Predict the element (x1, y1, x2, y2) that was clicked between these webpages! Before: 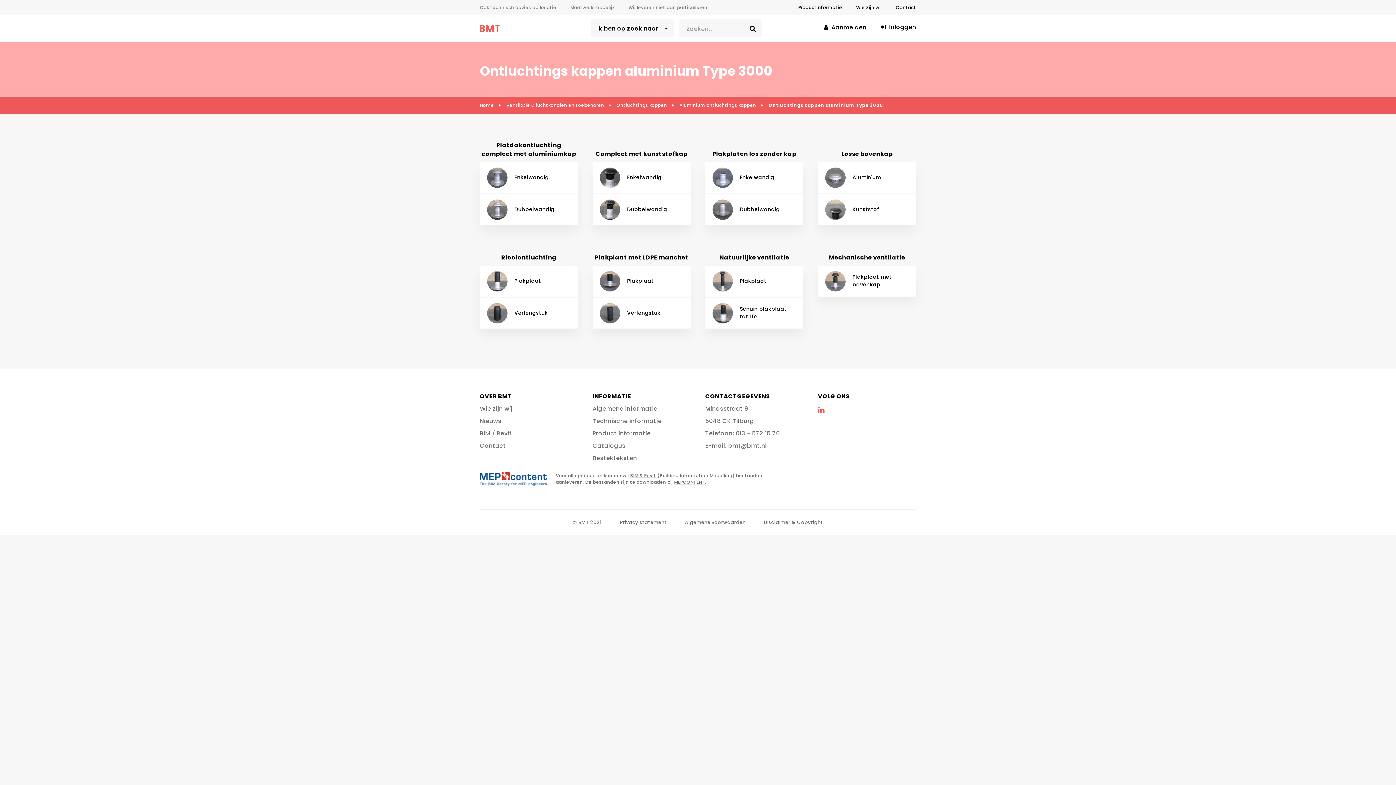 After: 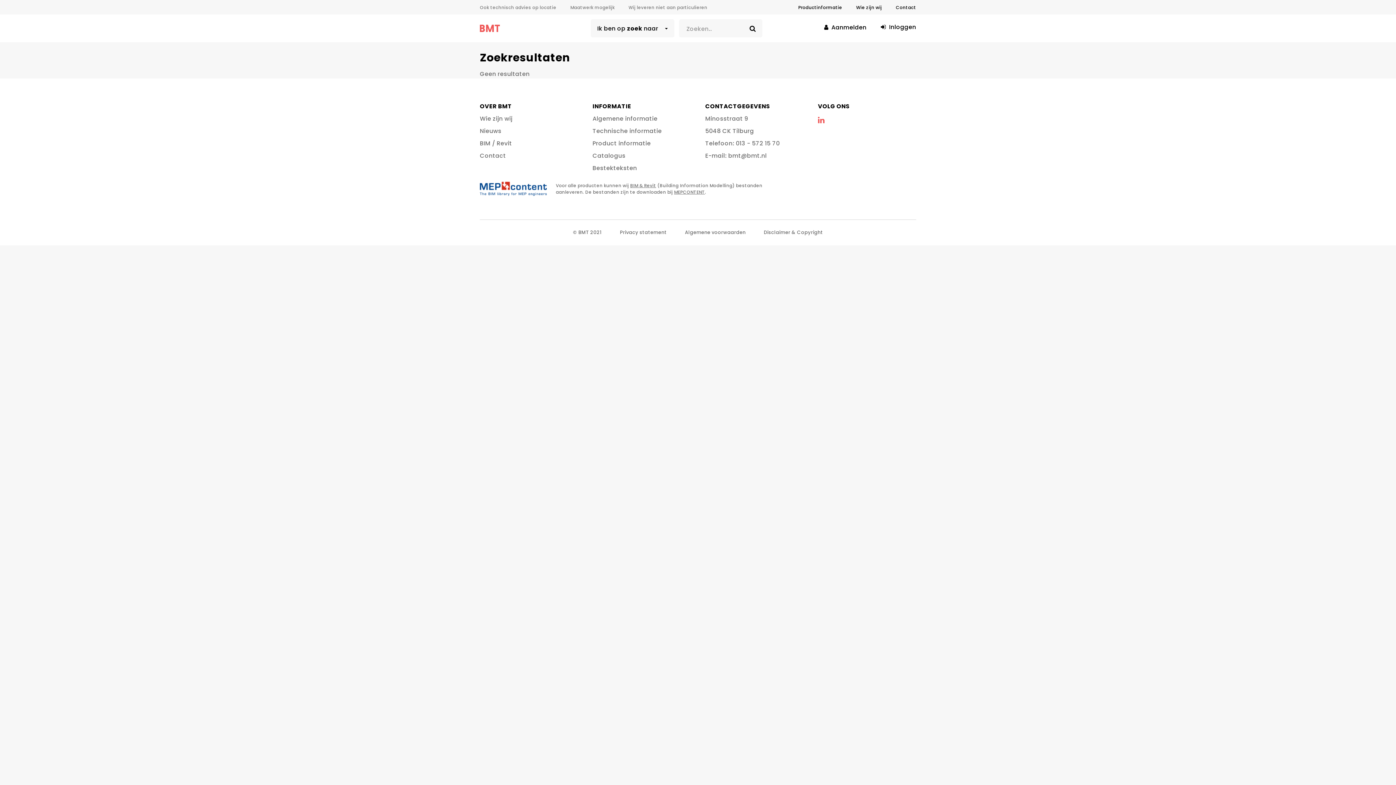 Action: bbox: (743, 19, 762, 37)